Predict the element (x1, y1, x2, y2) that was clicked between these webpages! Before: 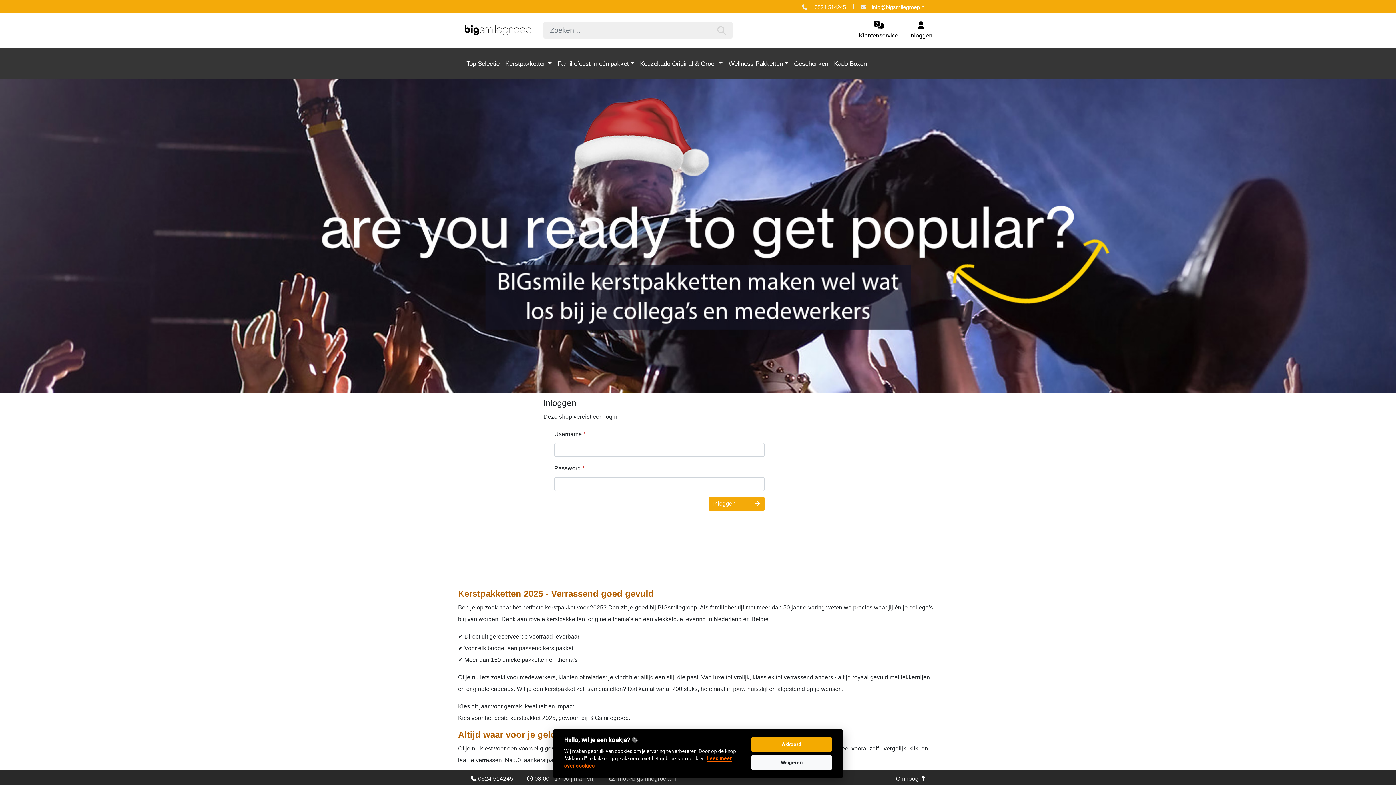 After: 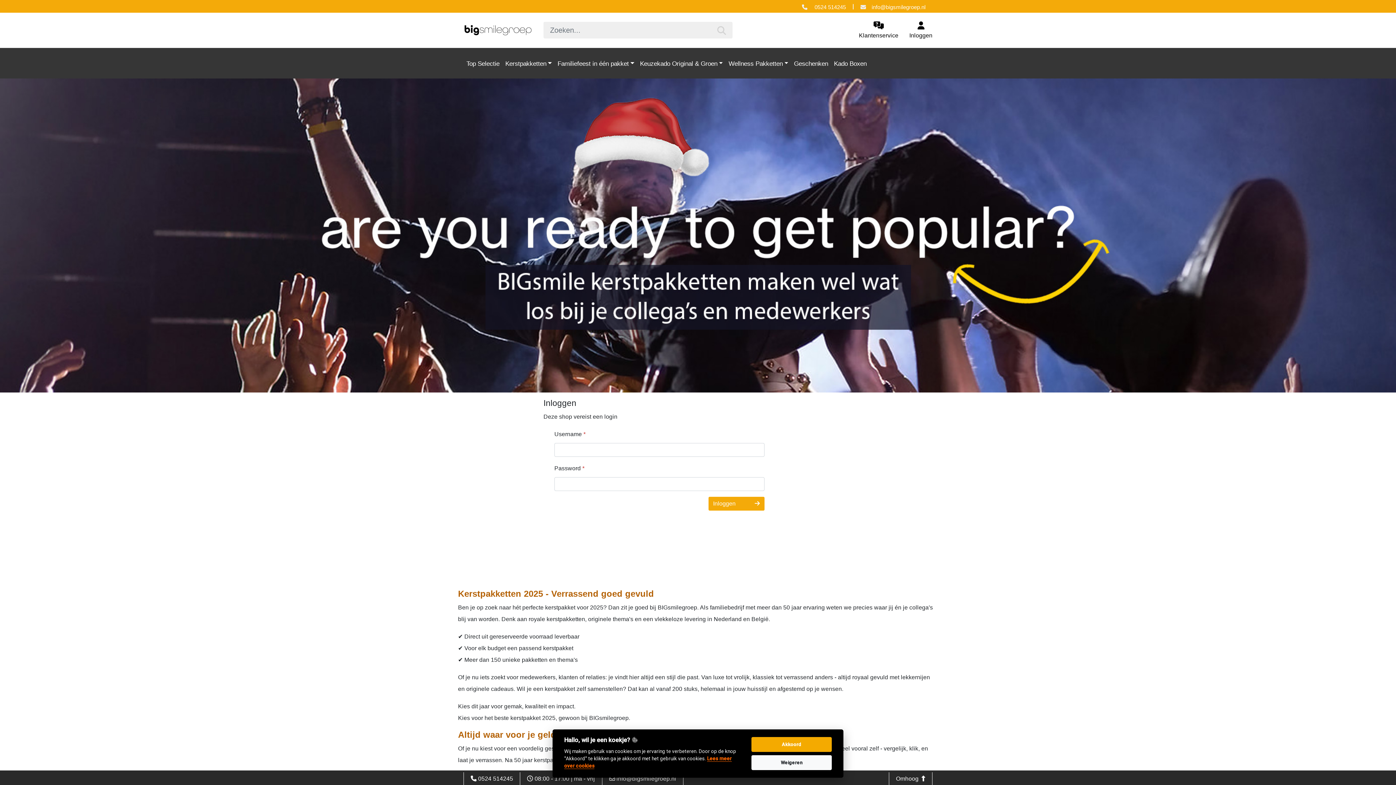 Action: label:  08:00 - 17:00 | ma - vrij bbox: (520, 772, 602, 785)